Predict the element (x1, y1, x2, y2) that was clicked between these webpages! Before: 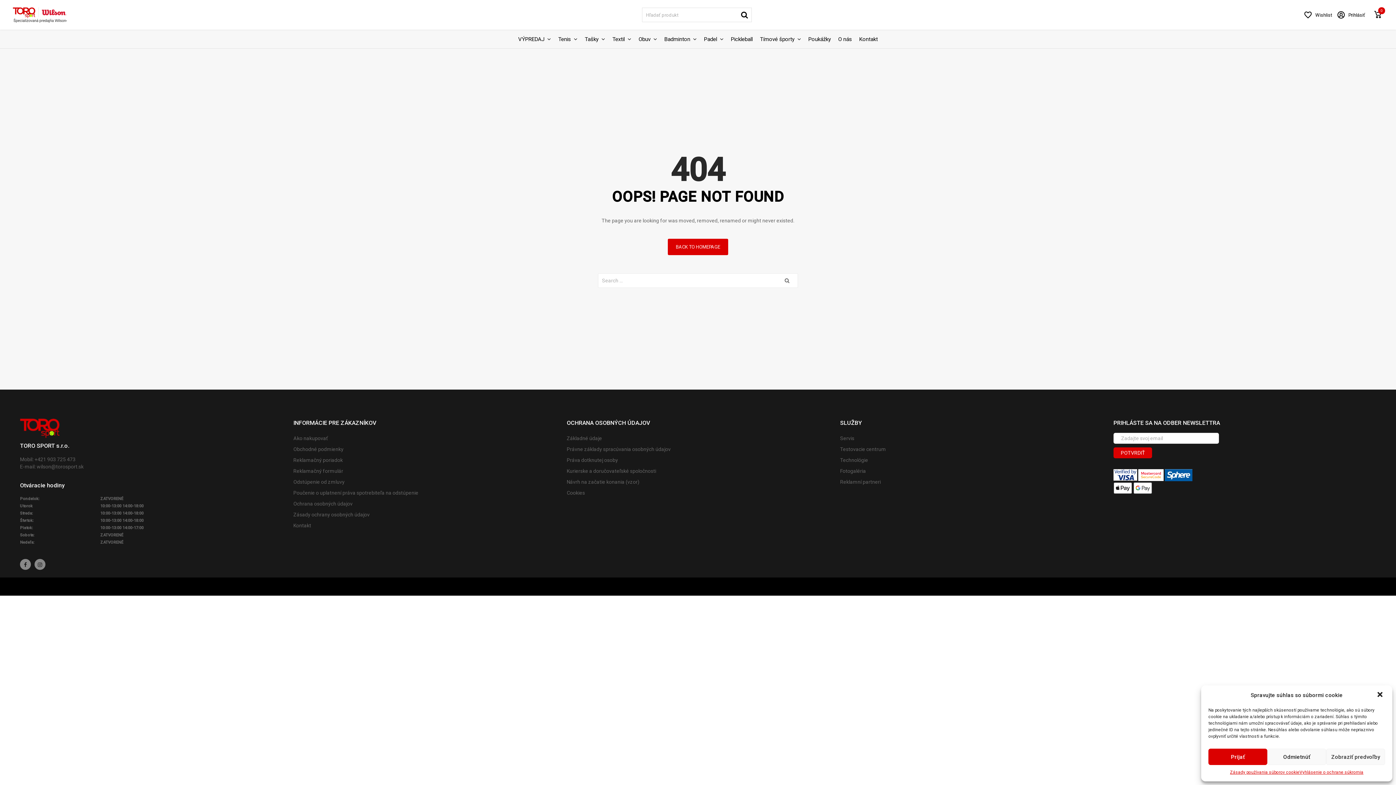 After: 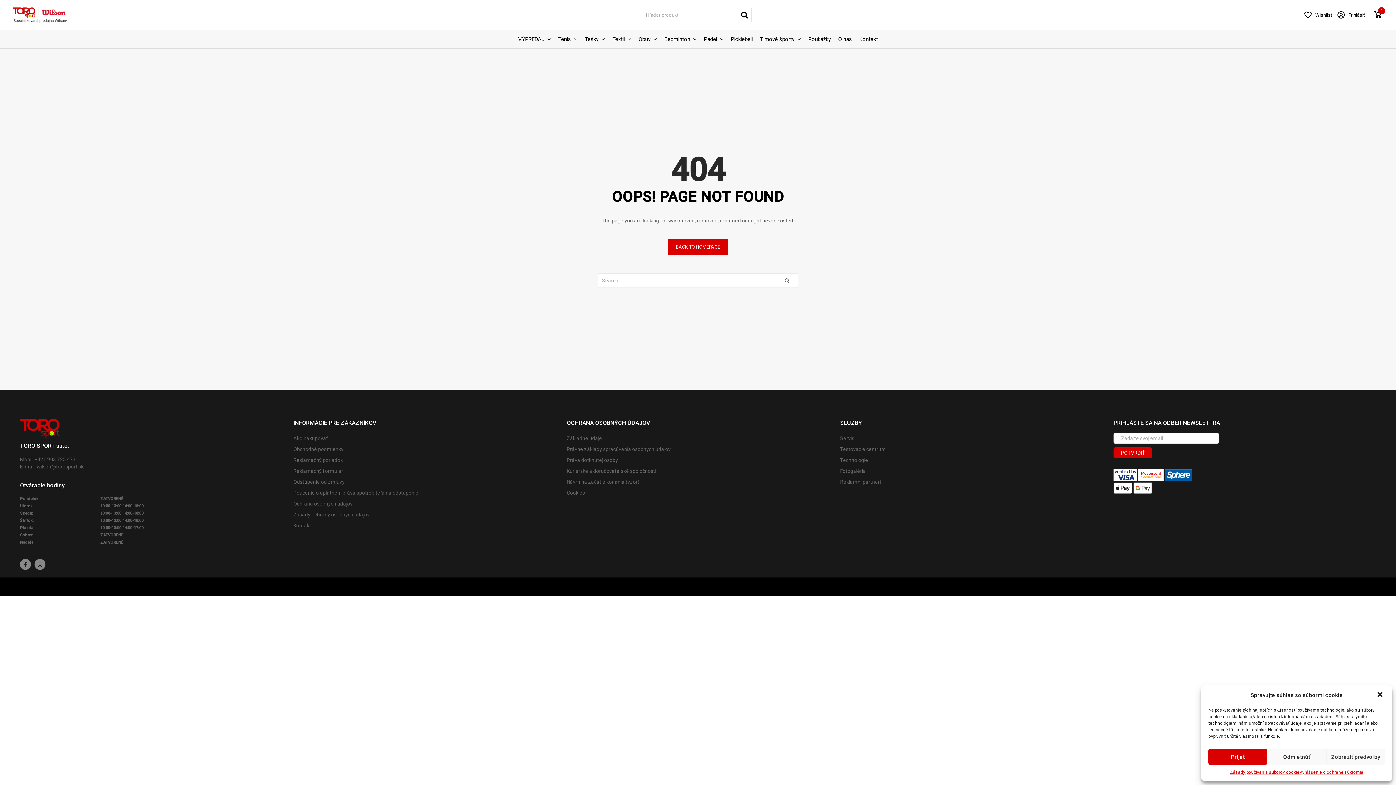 Action: bbox: (1113, 472, 1137, 477)